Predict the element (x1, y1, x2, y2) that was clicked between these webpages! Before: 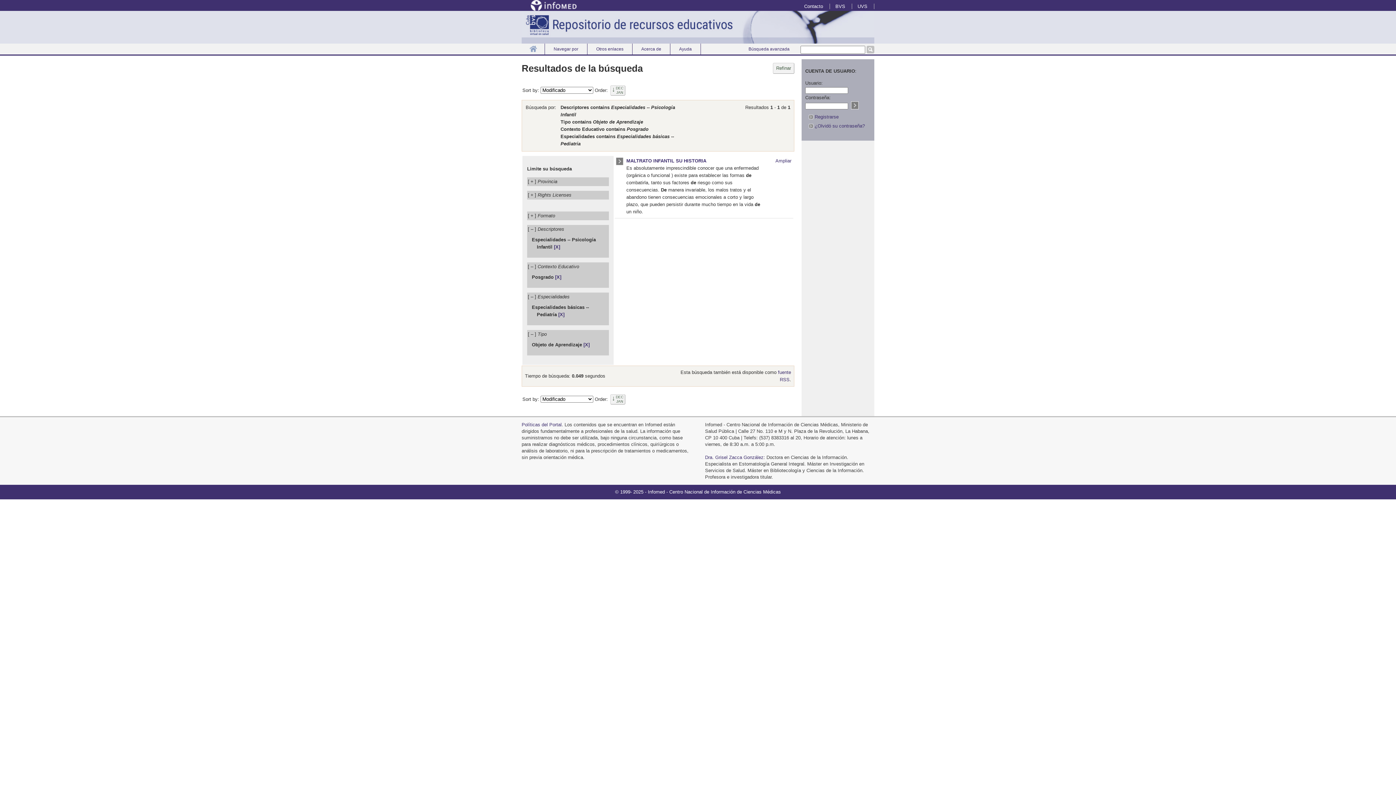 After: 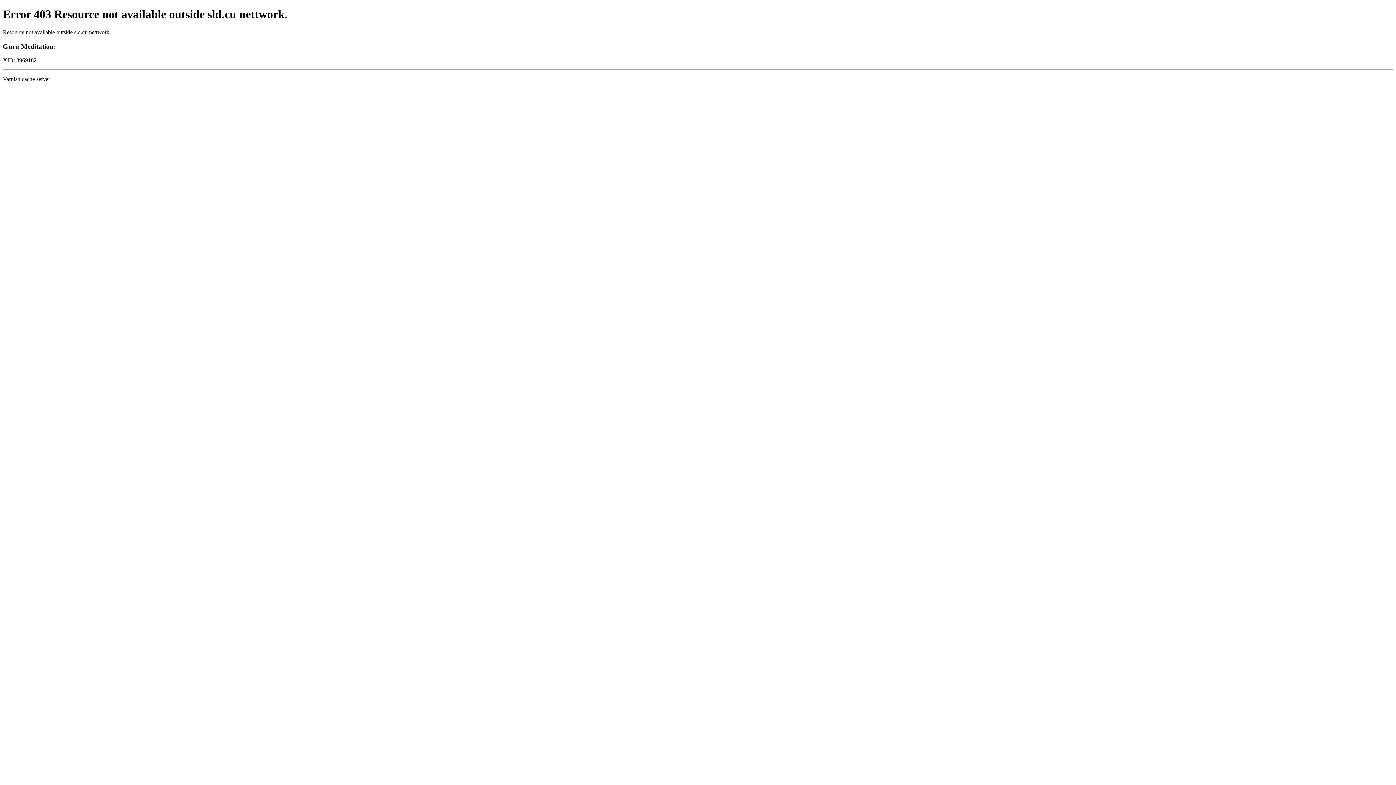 Action: label: BVS bbox: (830, 3, 852, 9)